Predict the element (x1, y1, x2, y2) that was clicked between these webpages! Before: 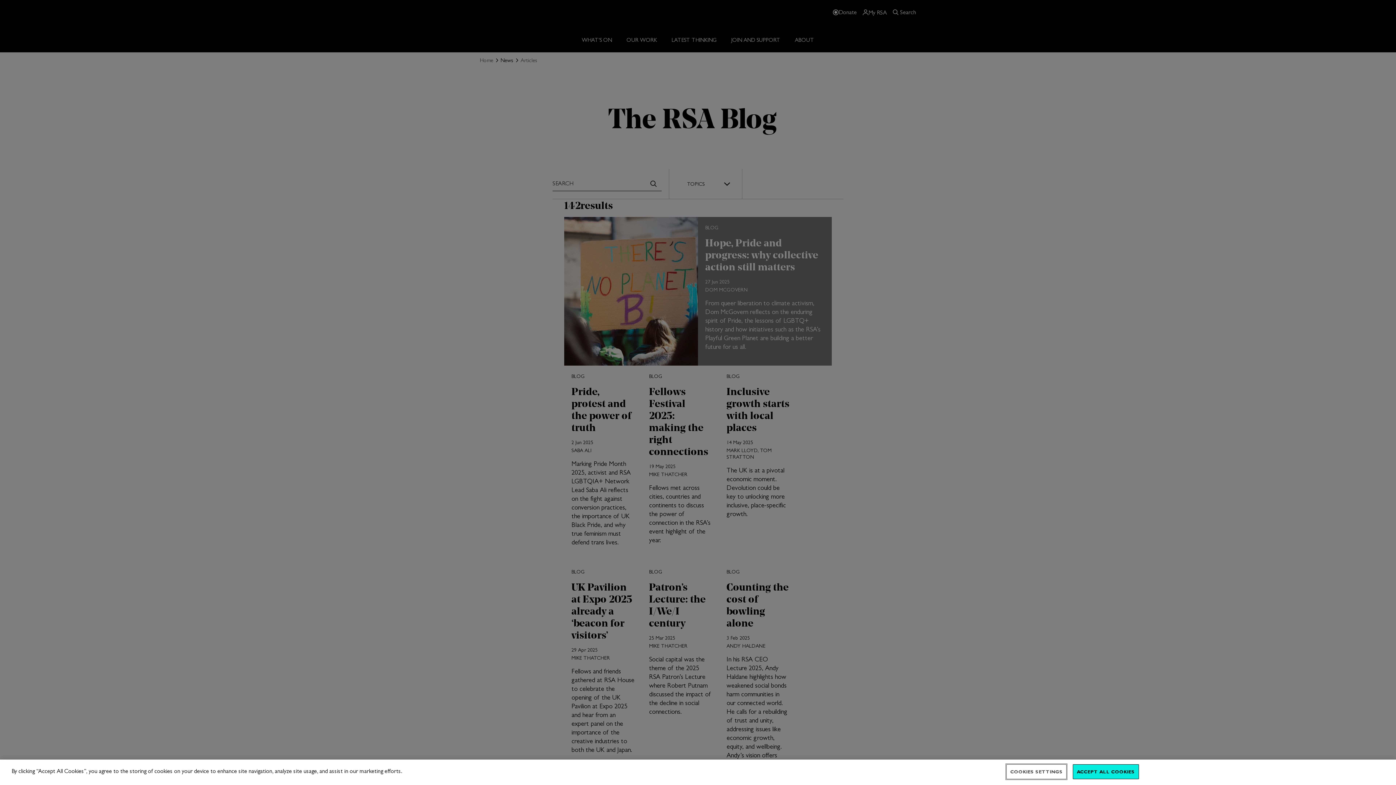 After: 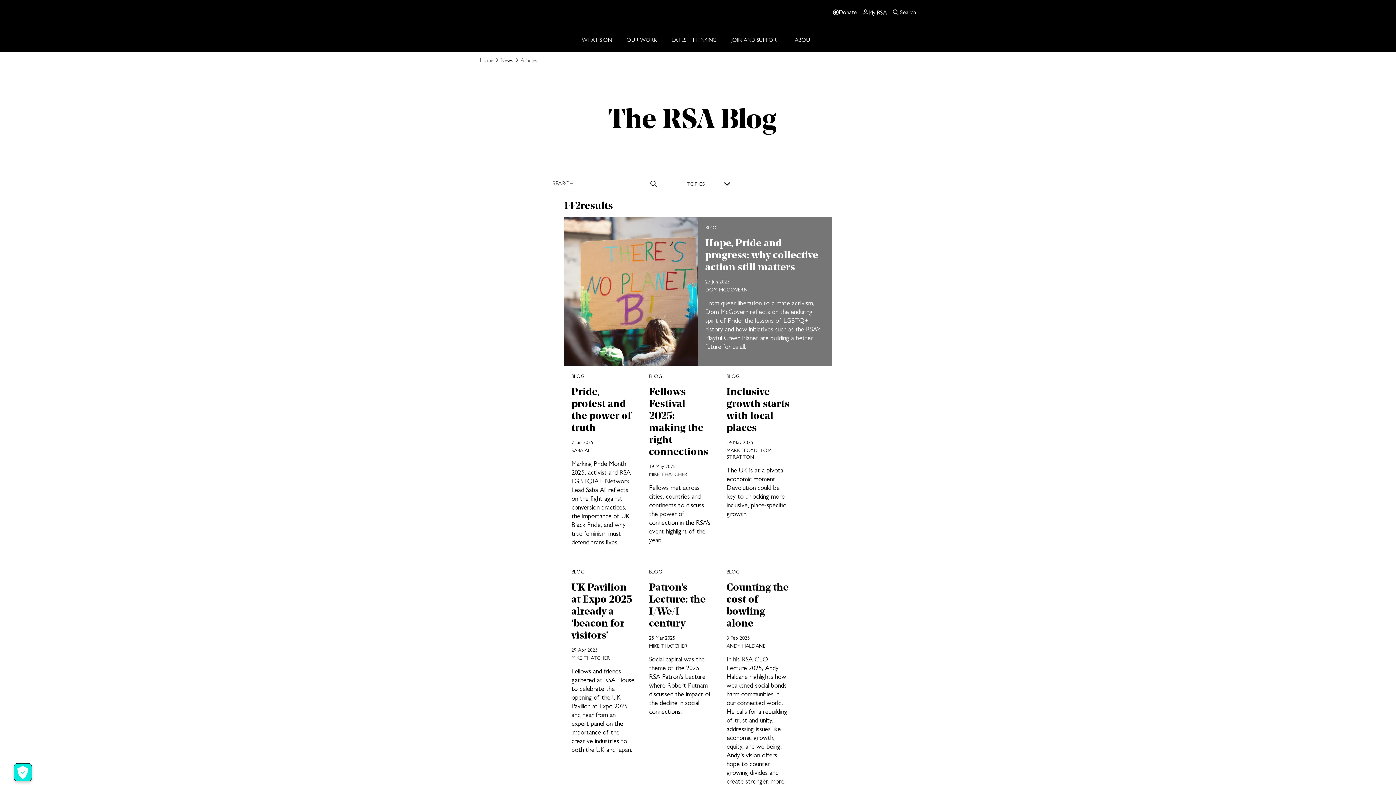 Action: bbox: (1073, 764, 1139, 779) label: ACCEPT ALL COOKIES